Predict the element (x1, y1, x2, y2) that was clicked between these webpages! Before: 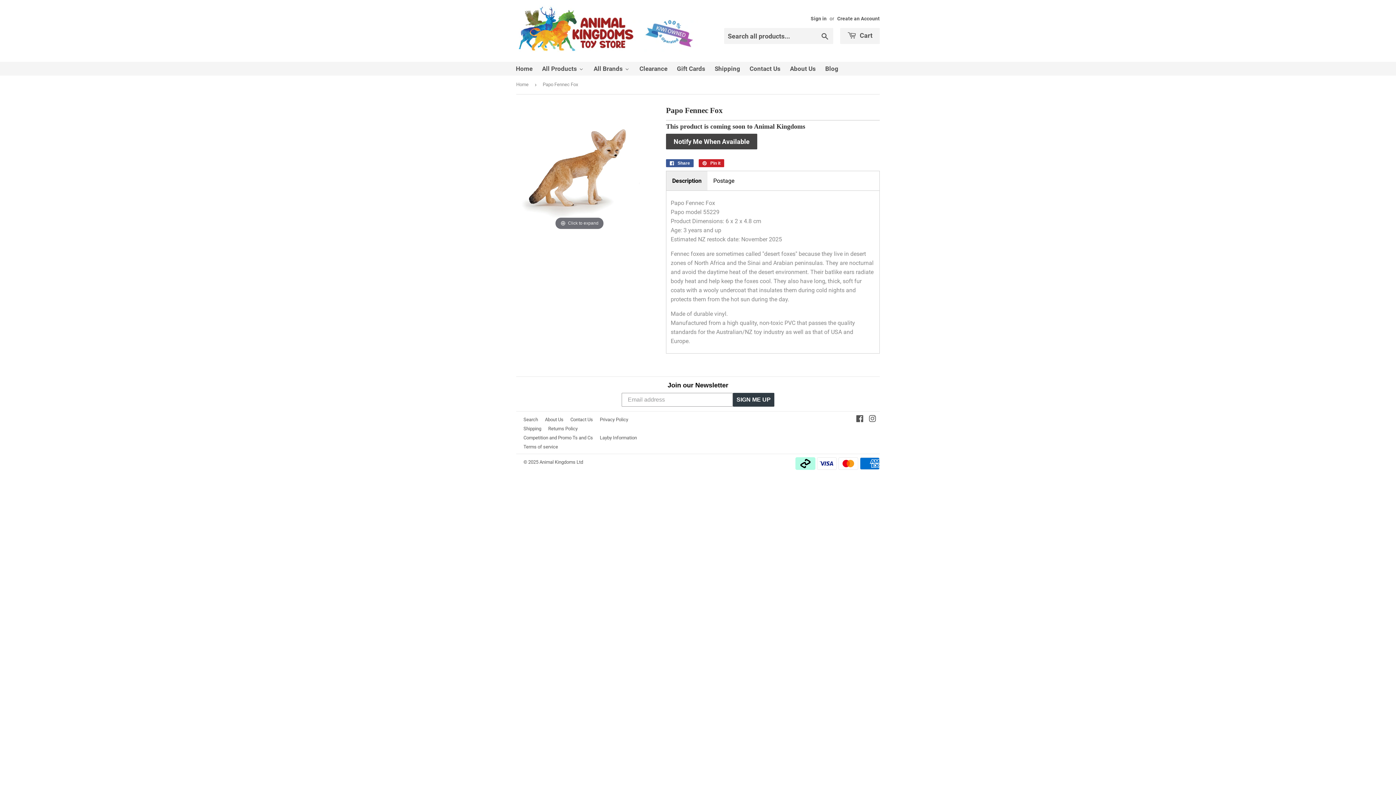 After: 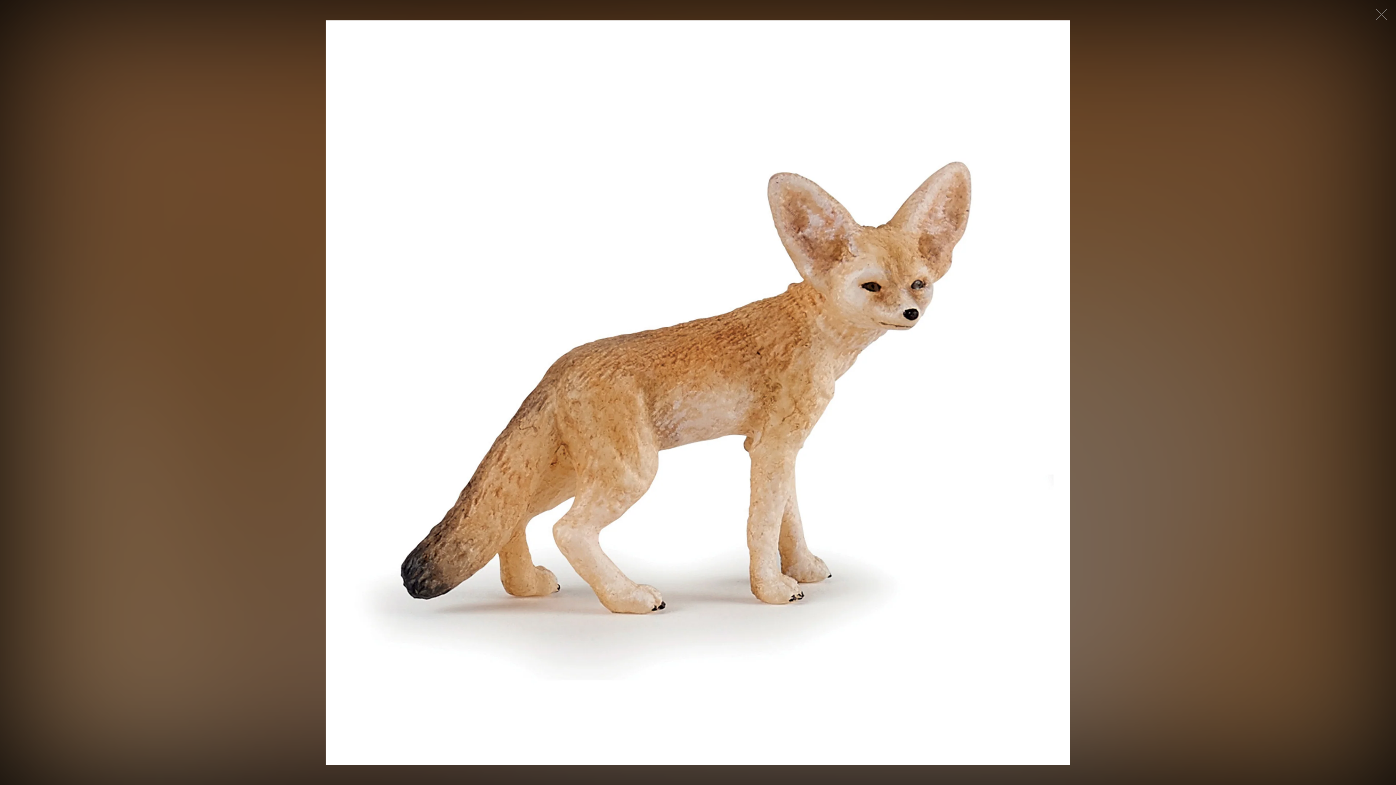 Action: label: Click to expand bbox: (516, 164, 642, 171)